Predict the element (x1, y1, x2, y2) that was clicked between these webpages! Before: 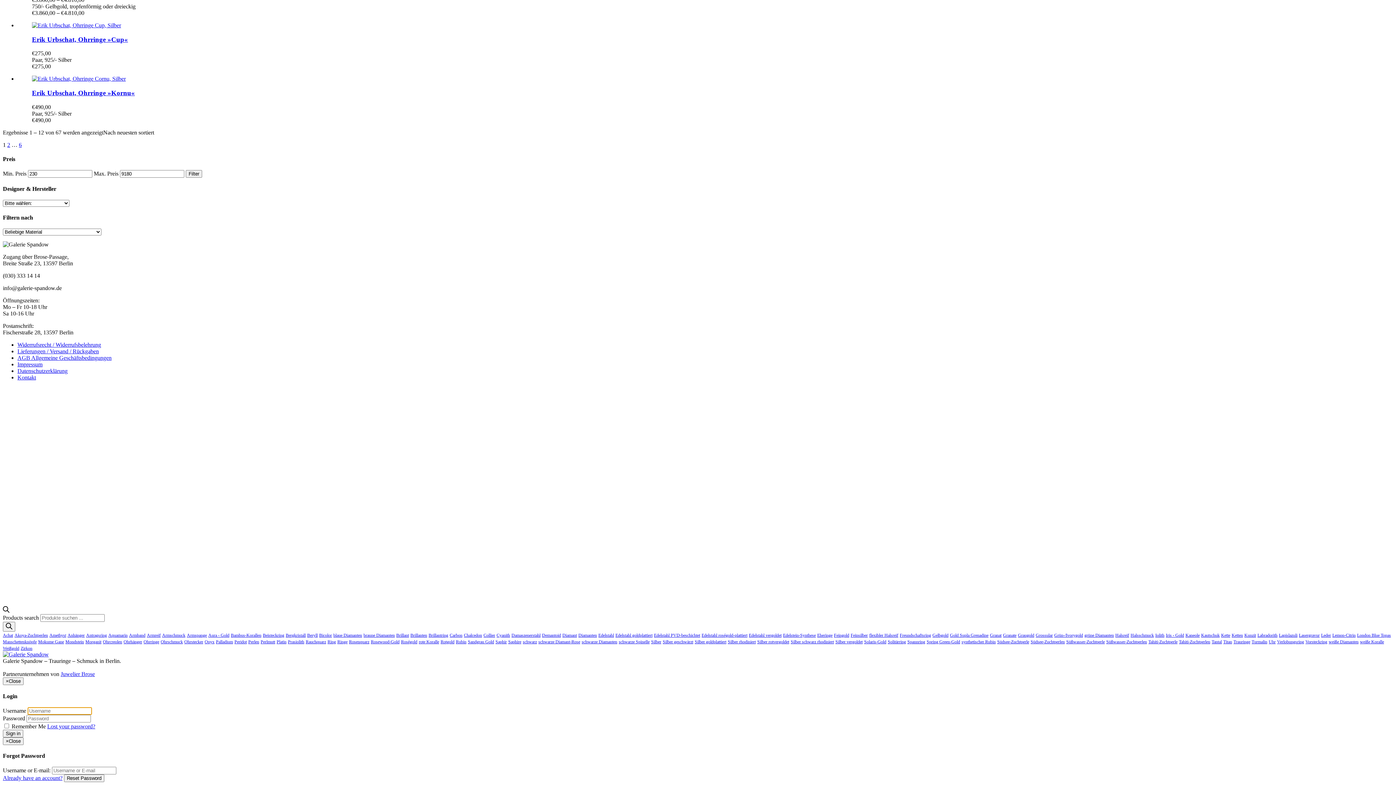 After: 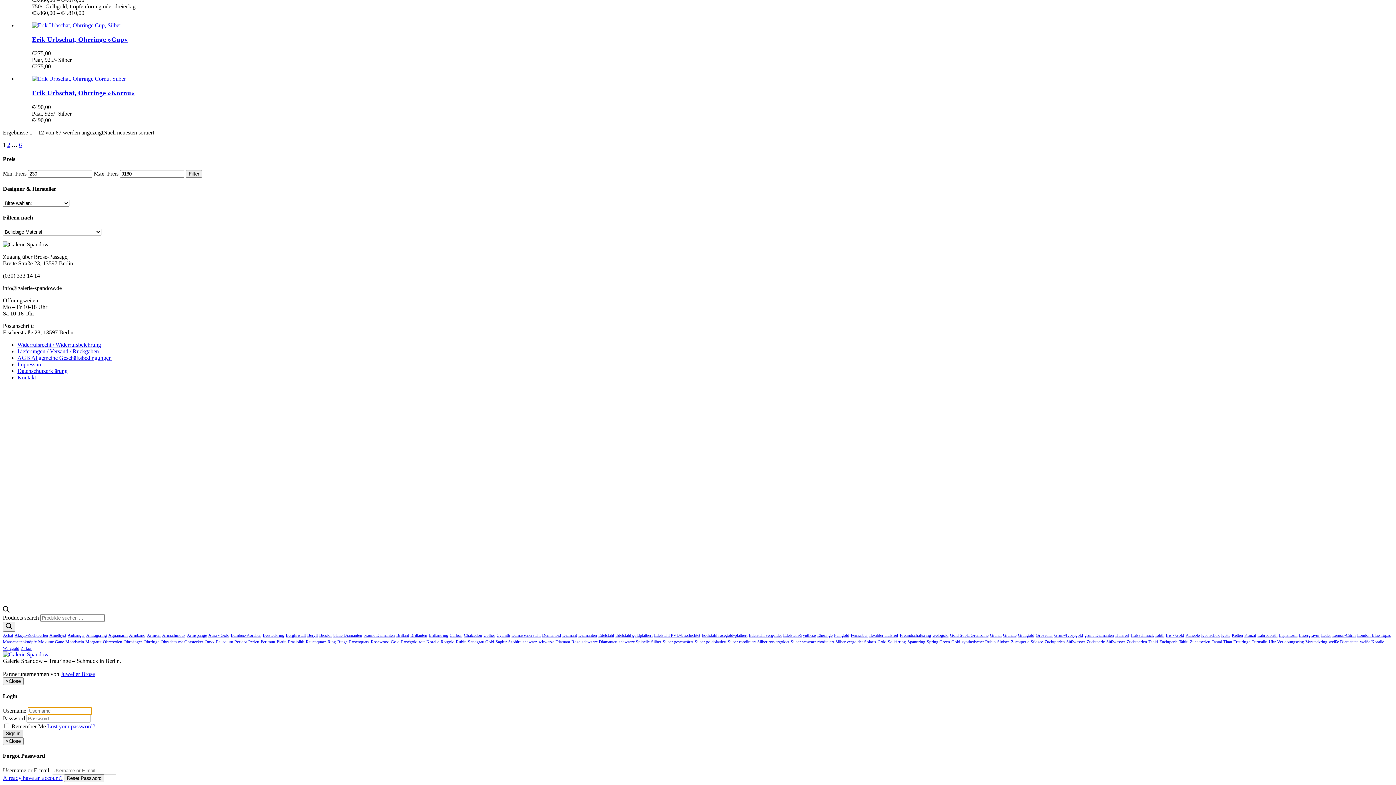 Action: bbox: (2, 730, 23, 737) label: Sign in